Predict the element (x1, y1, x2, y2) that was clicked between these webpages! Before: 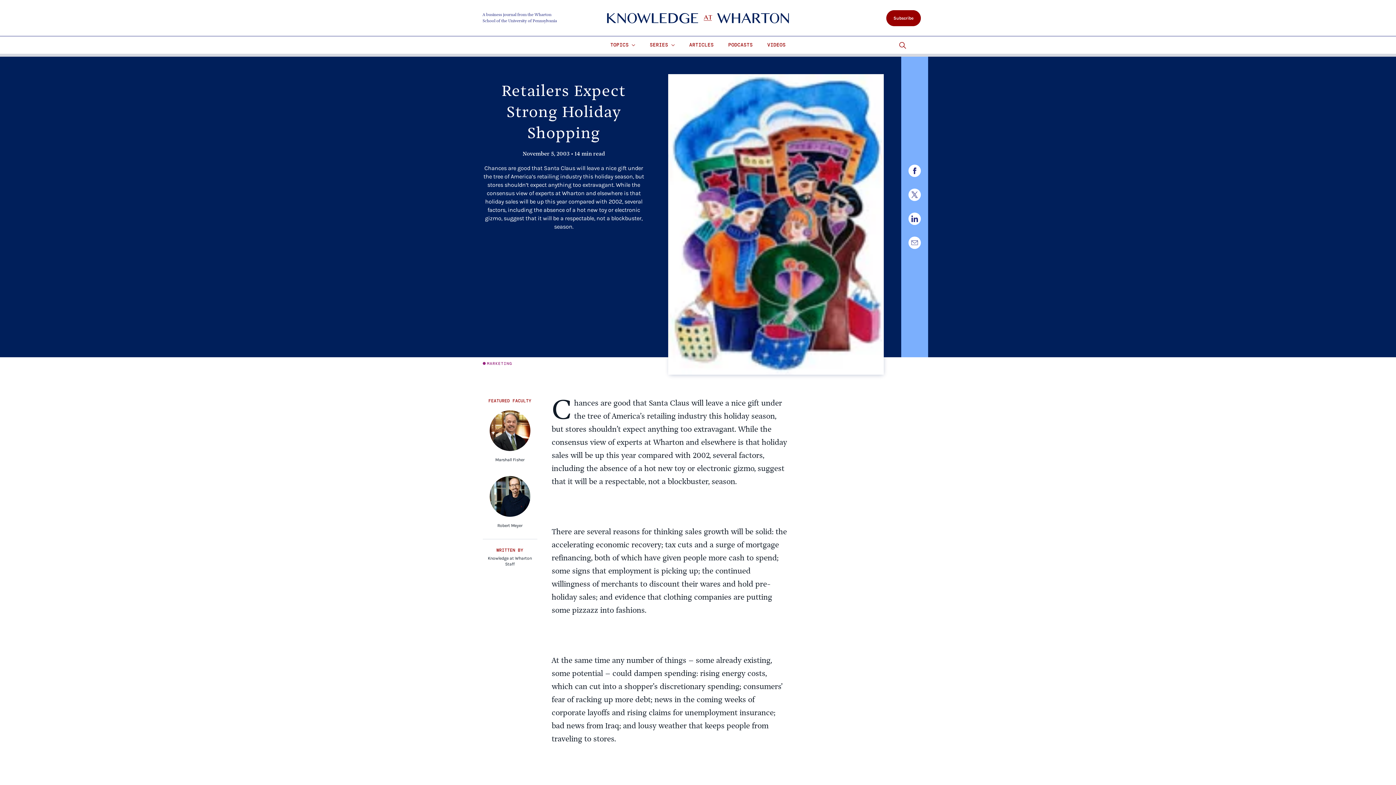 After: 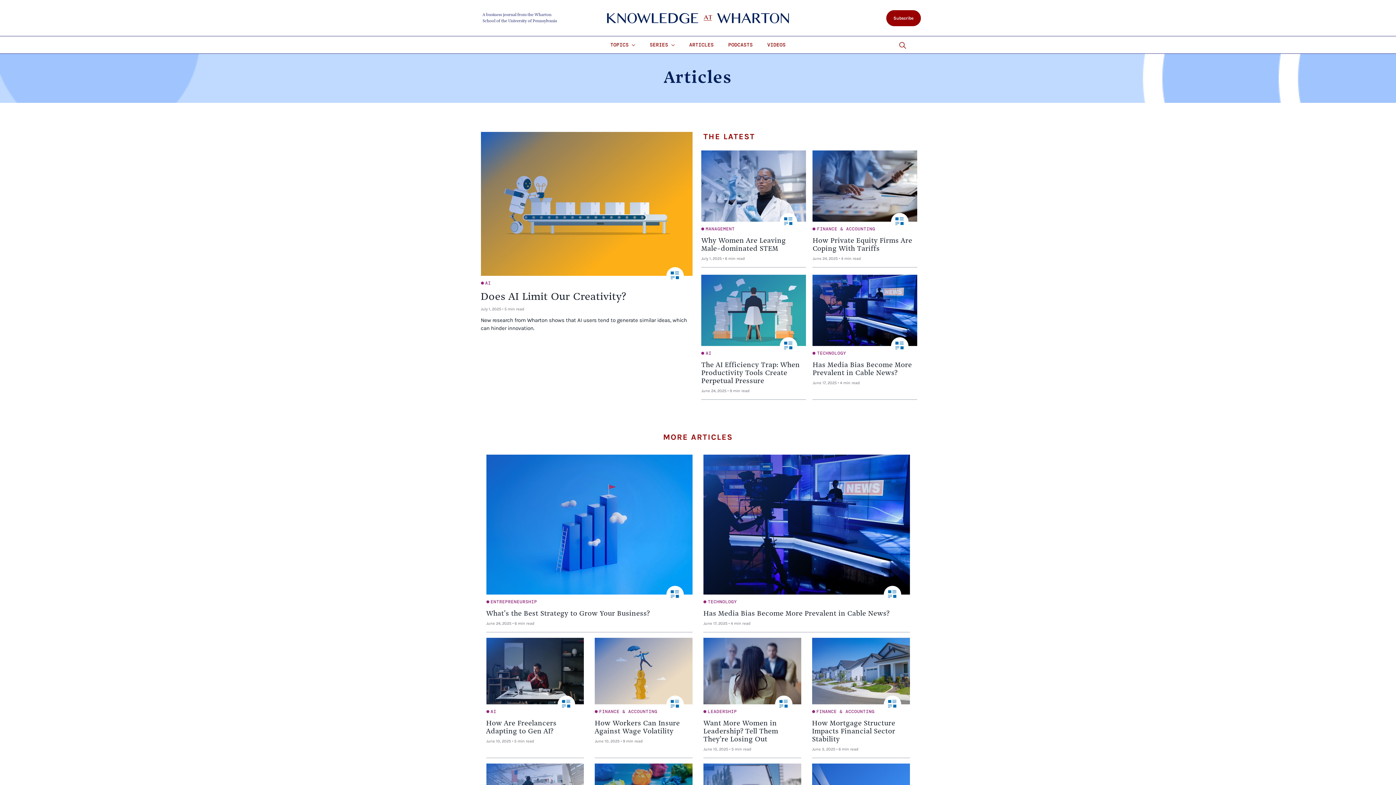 Action: label: ARTICLES bbox: (682, 36, 721, 53)